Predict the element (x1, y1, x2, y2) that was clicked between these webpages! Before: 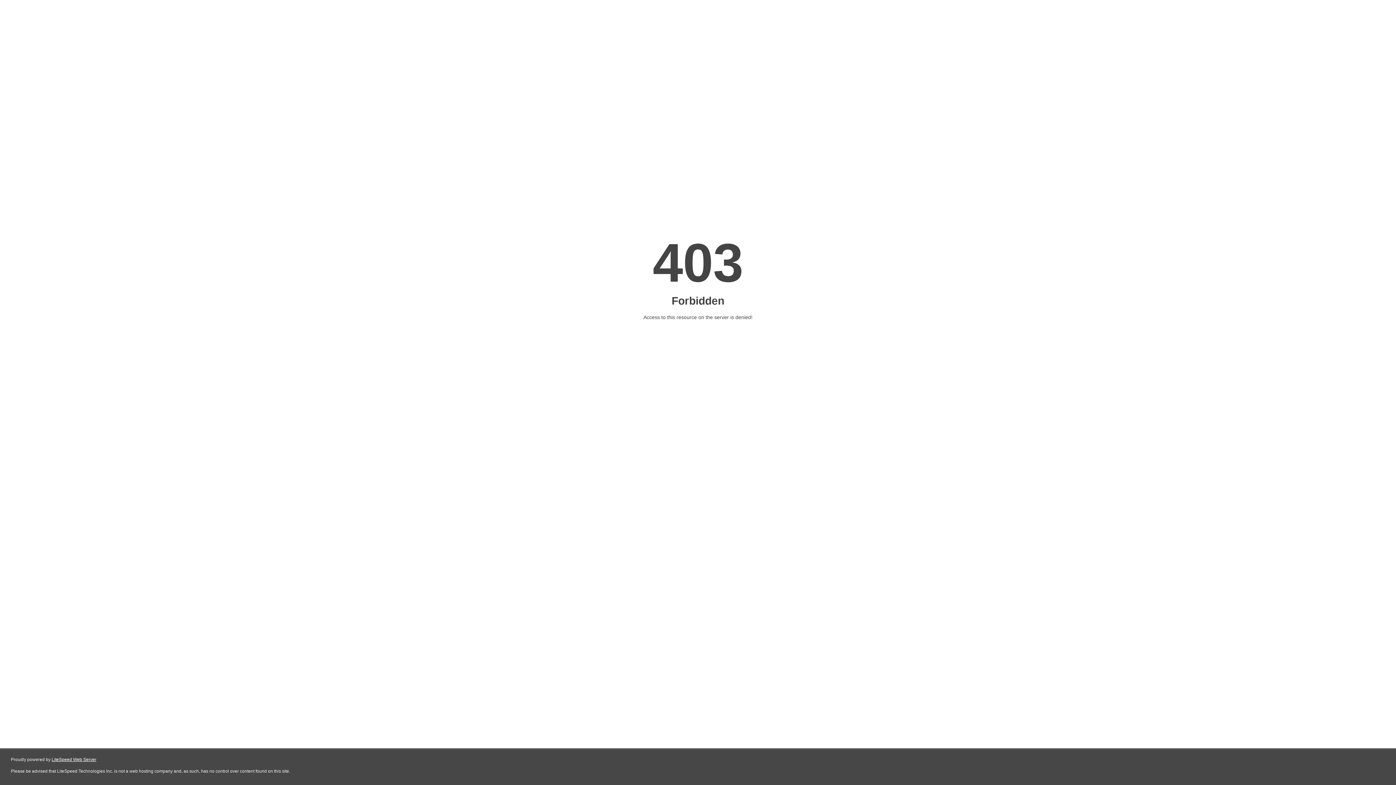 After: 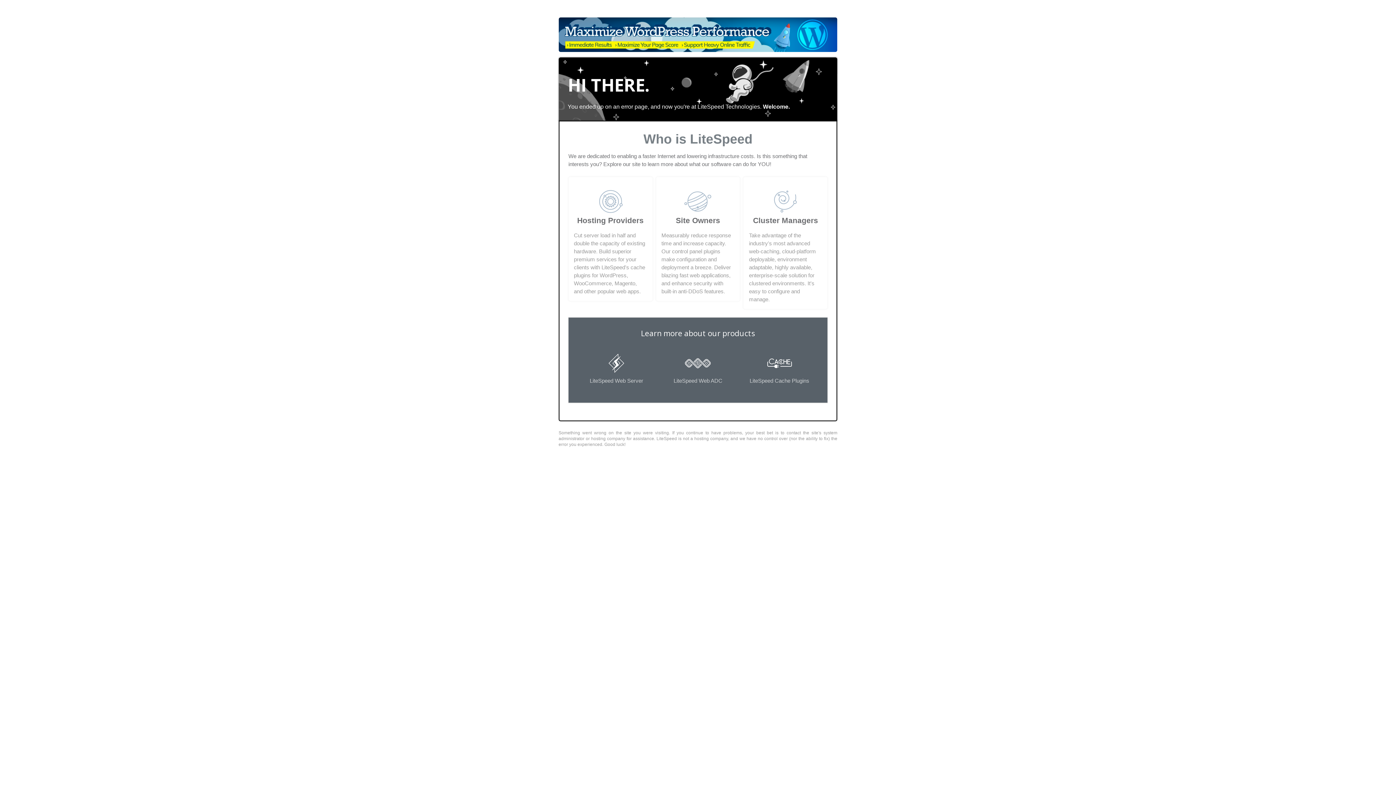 Action: label: LiteSpeed Web Server bbox: (51, 757, 96, 762)